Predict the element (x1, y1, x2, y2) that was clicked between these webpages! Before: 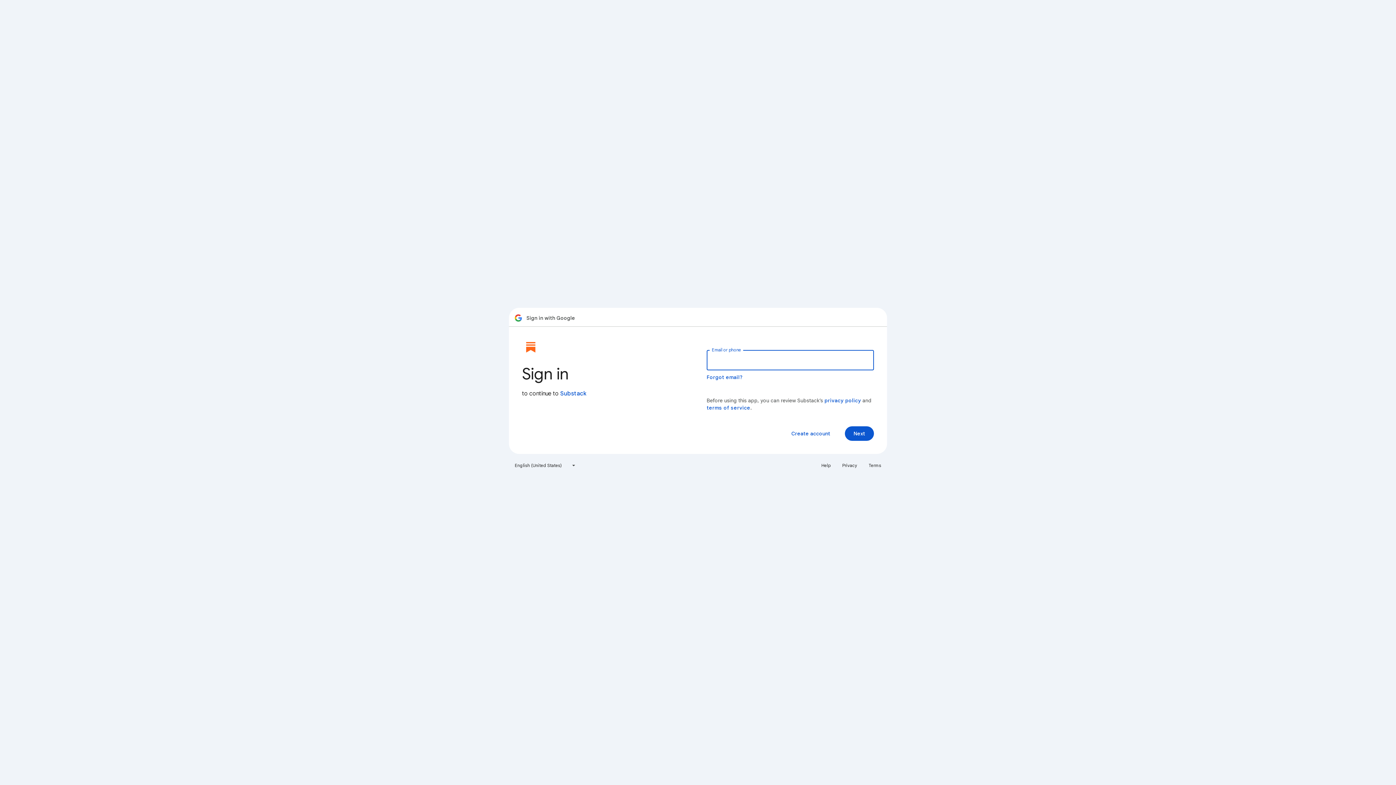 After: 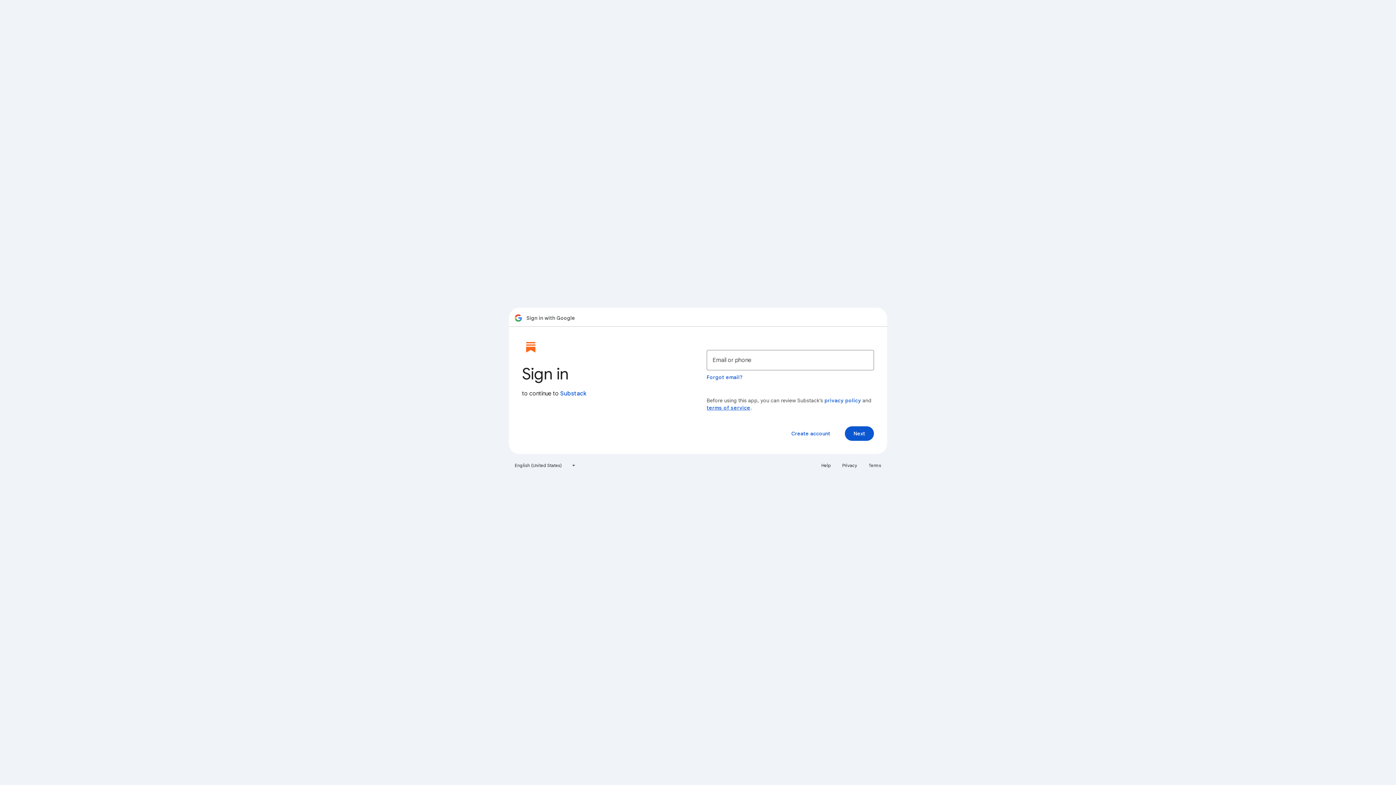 Action: bbox: (706, 404, 750, 411) label: terms of service